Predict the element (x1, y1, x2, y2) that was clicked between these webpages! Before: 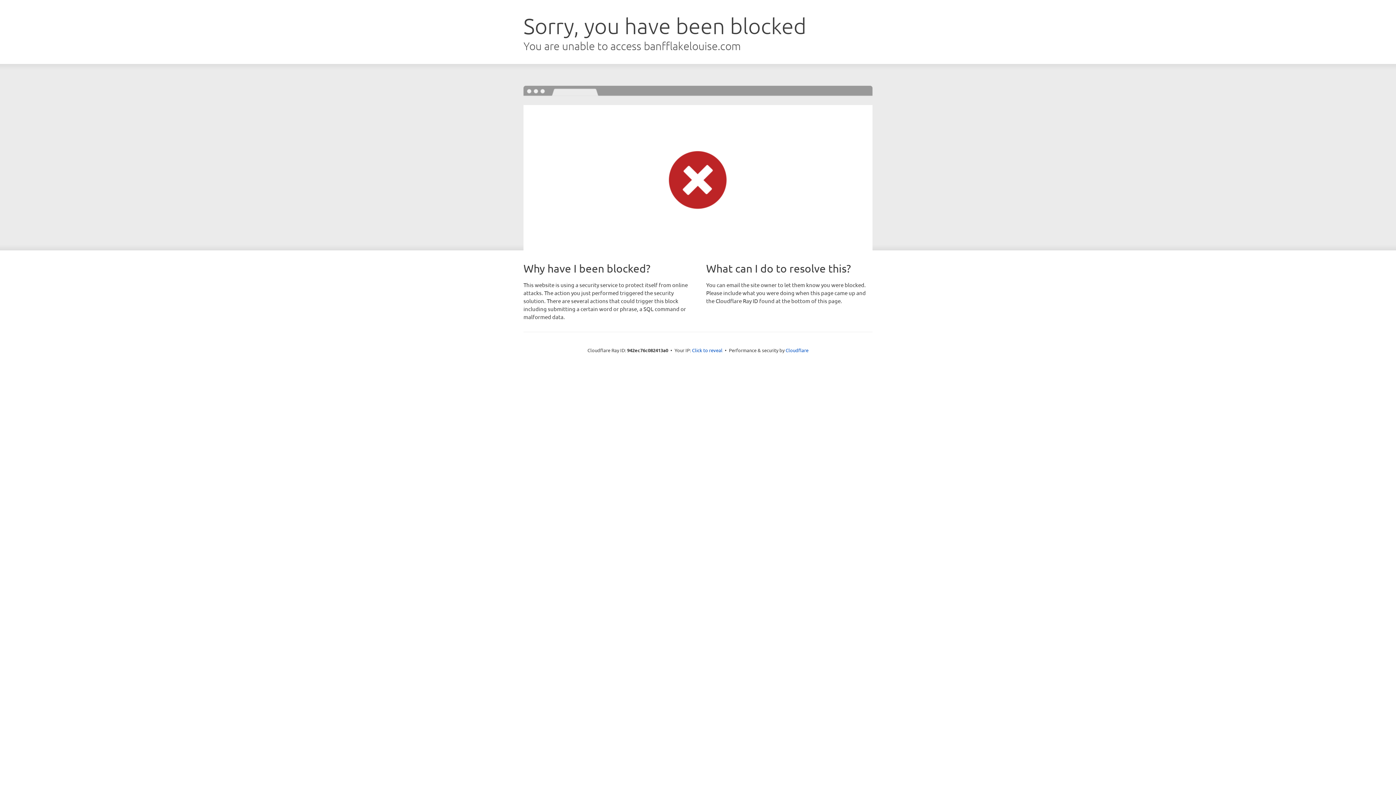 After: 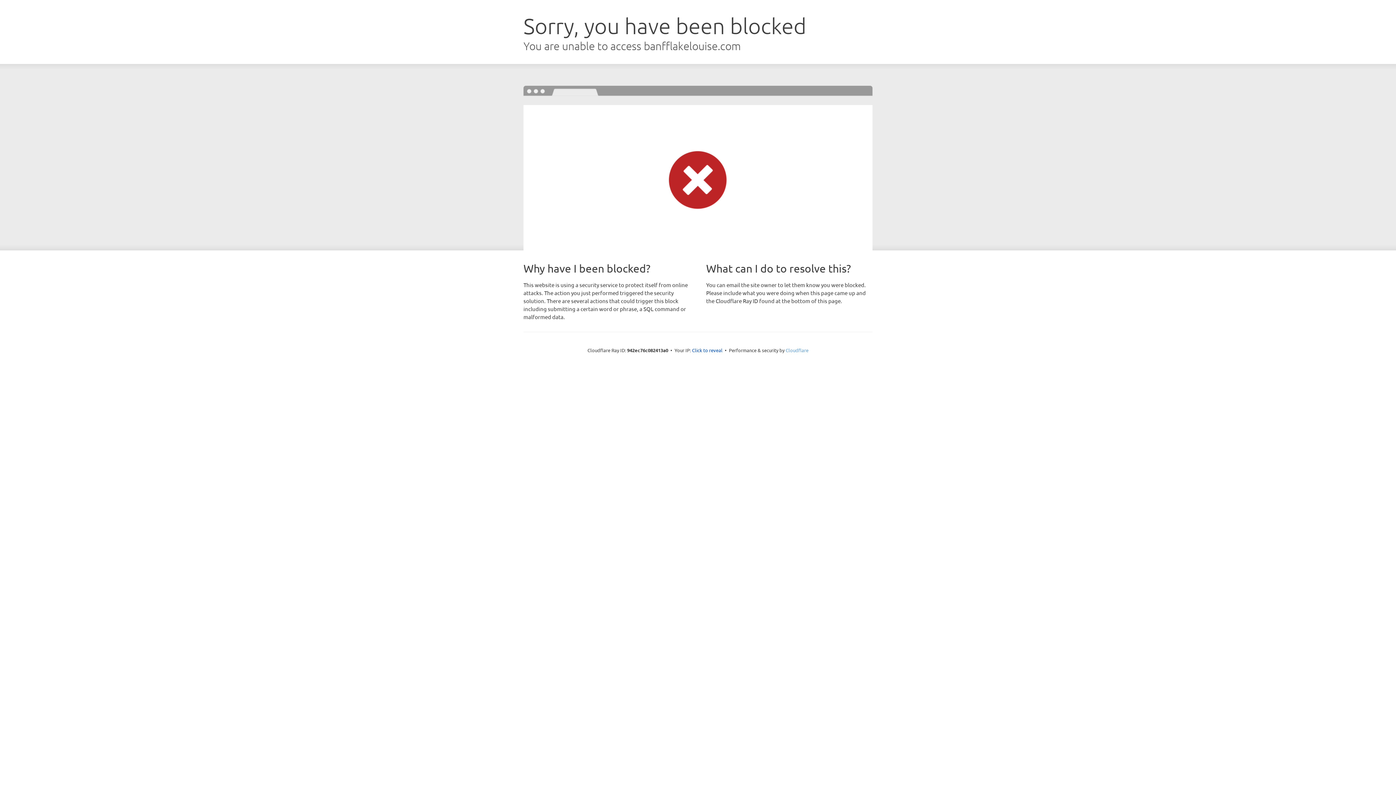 Action: bbox: (785, 347, 808, 353) label: Cloudflare